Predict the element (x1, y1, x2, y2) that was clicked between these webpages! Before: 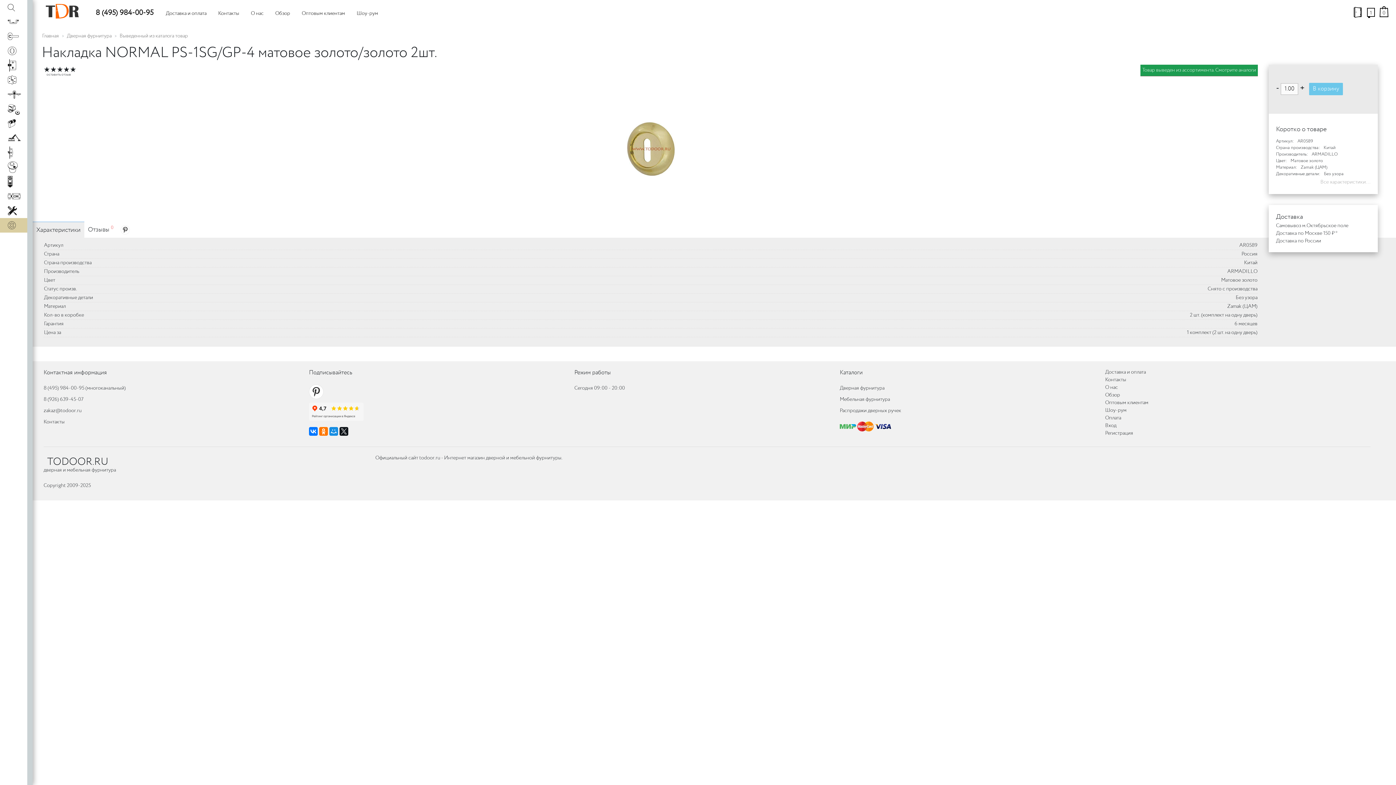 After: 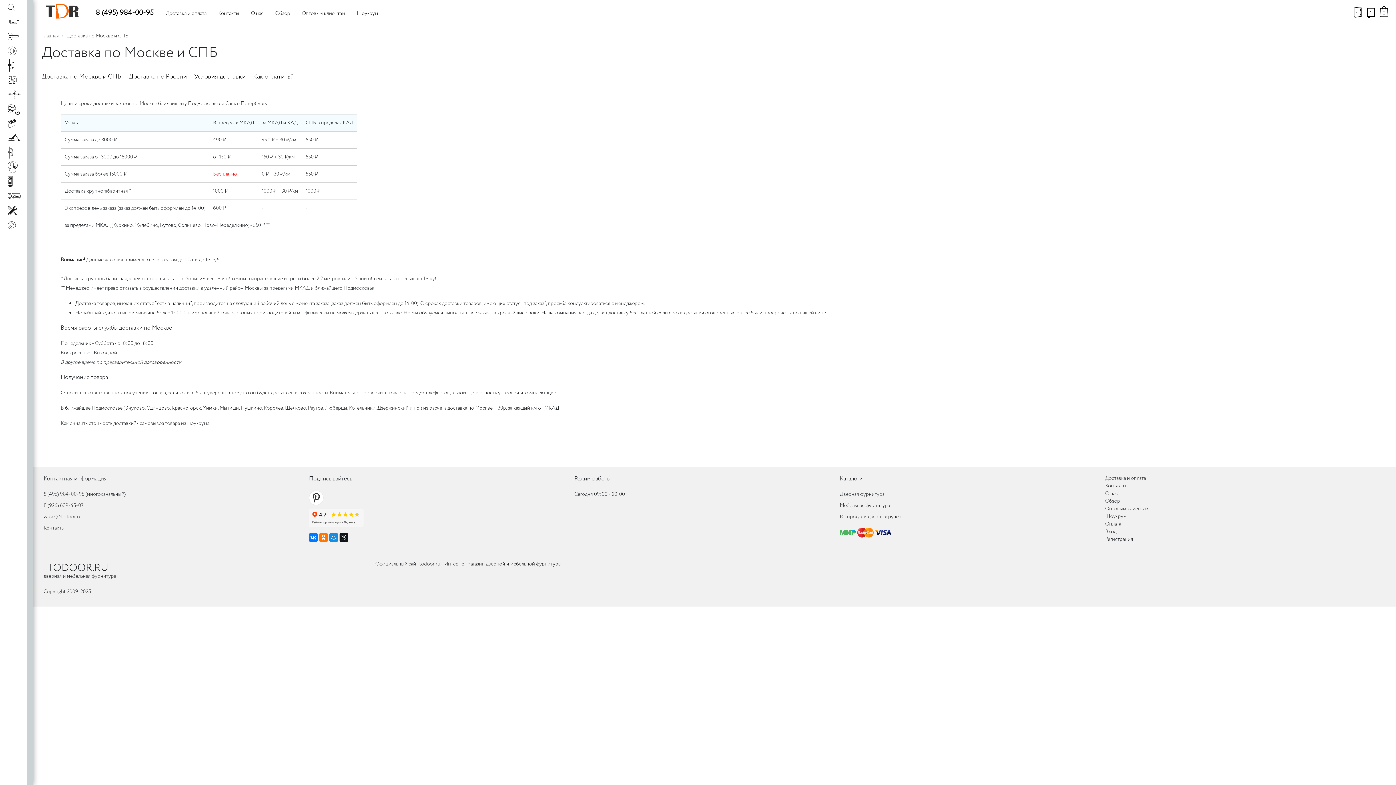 Action: bbox: (1105, 368, 1146, 375) label: Доставка и оплата